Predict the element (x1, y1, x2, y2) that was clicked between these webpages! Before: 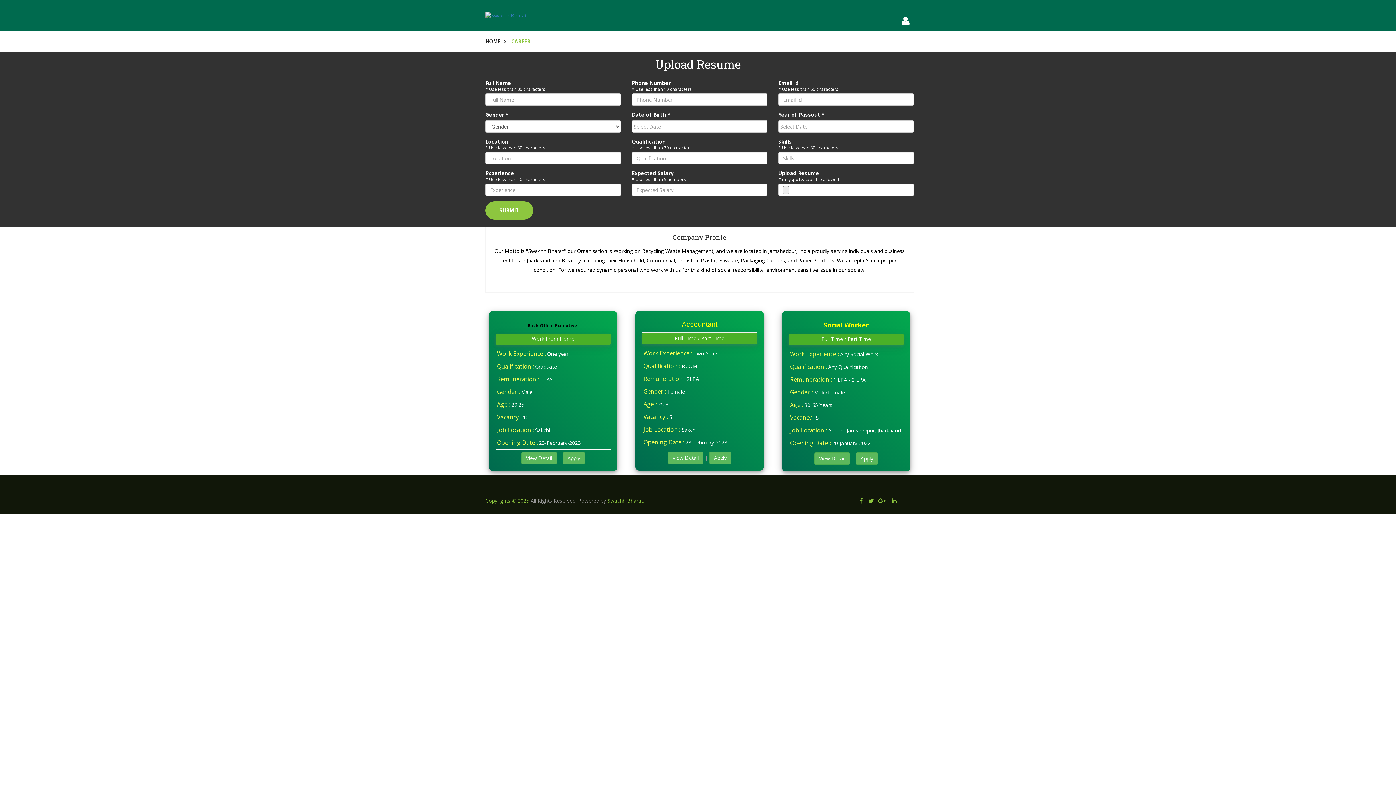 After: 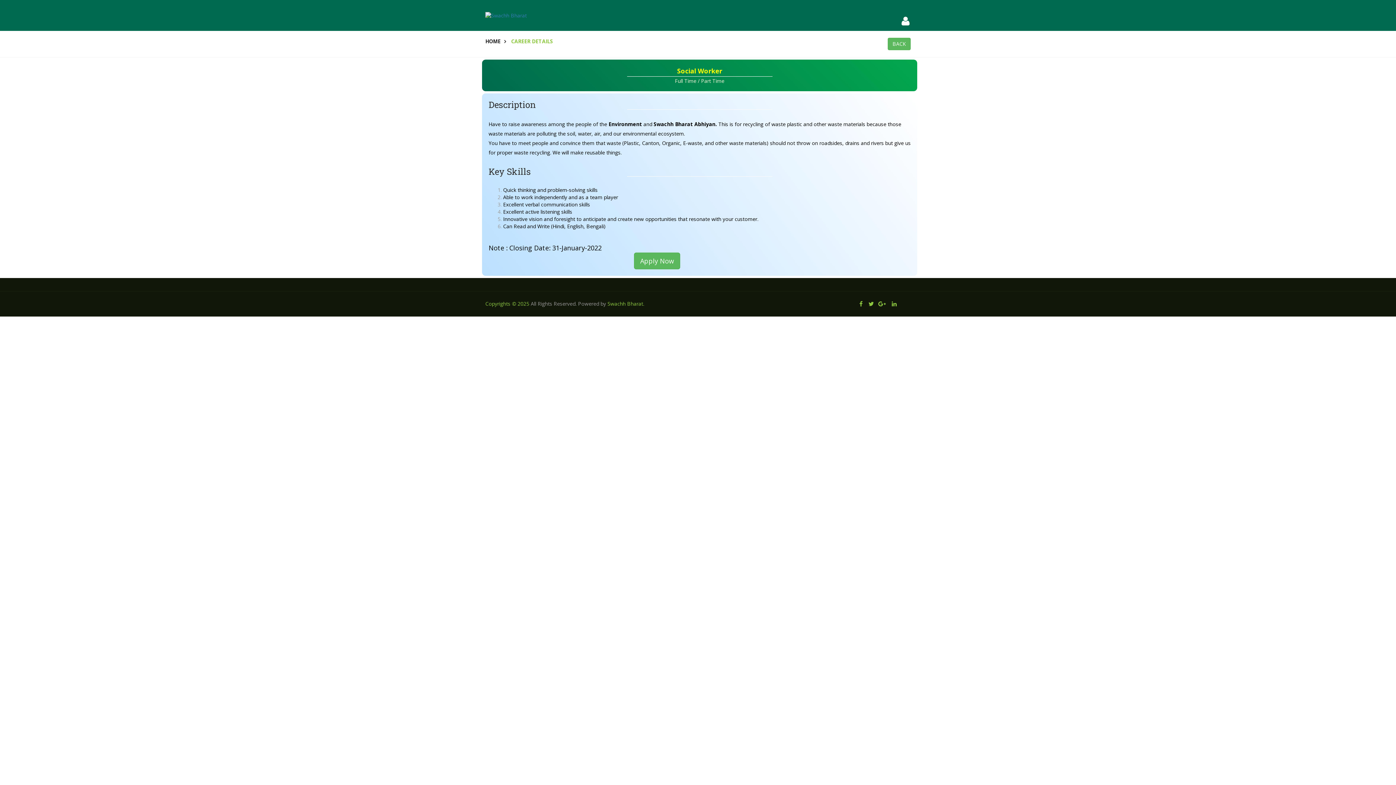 Action: bbox: (814, 452, 850, 465) label: View Detail